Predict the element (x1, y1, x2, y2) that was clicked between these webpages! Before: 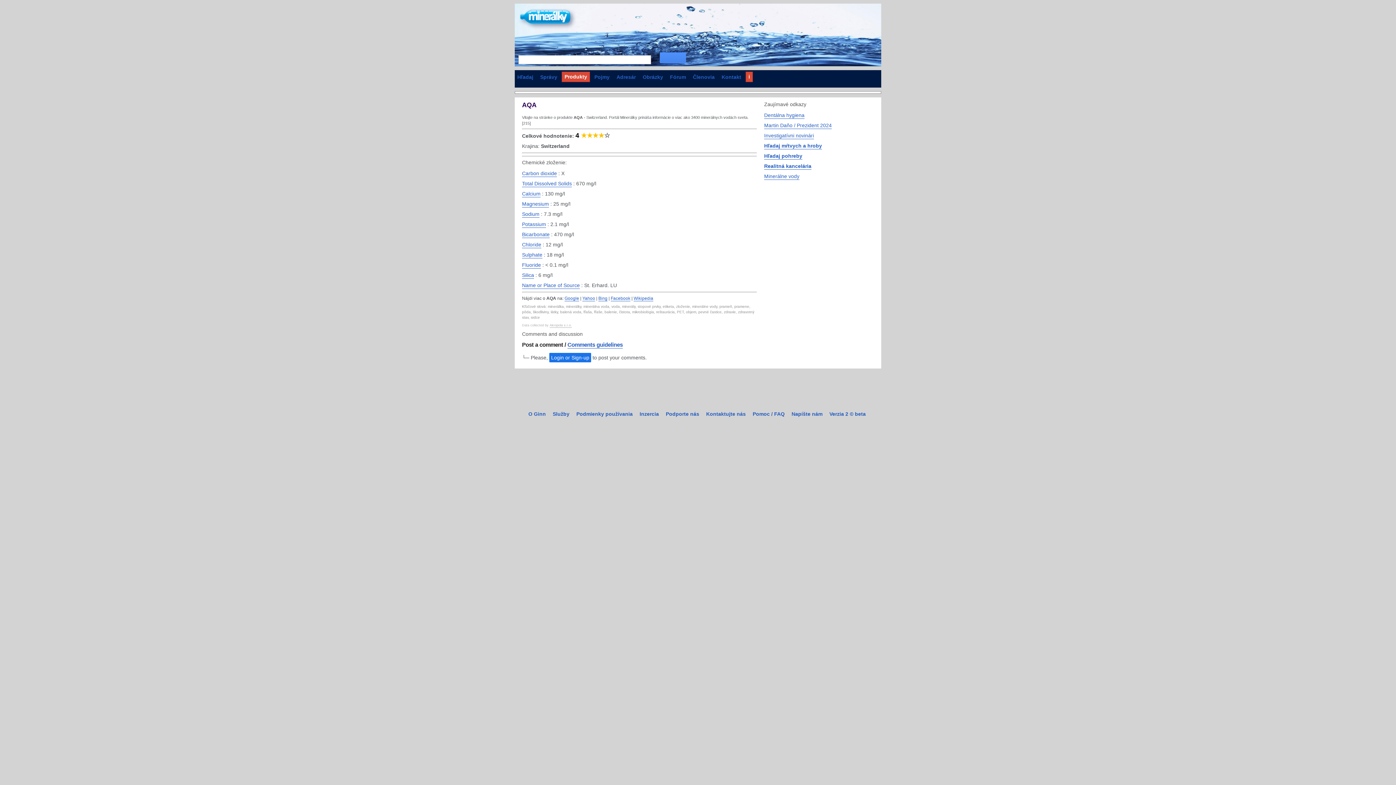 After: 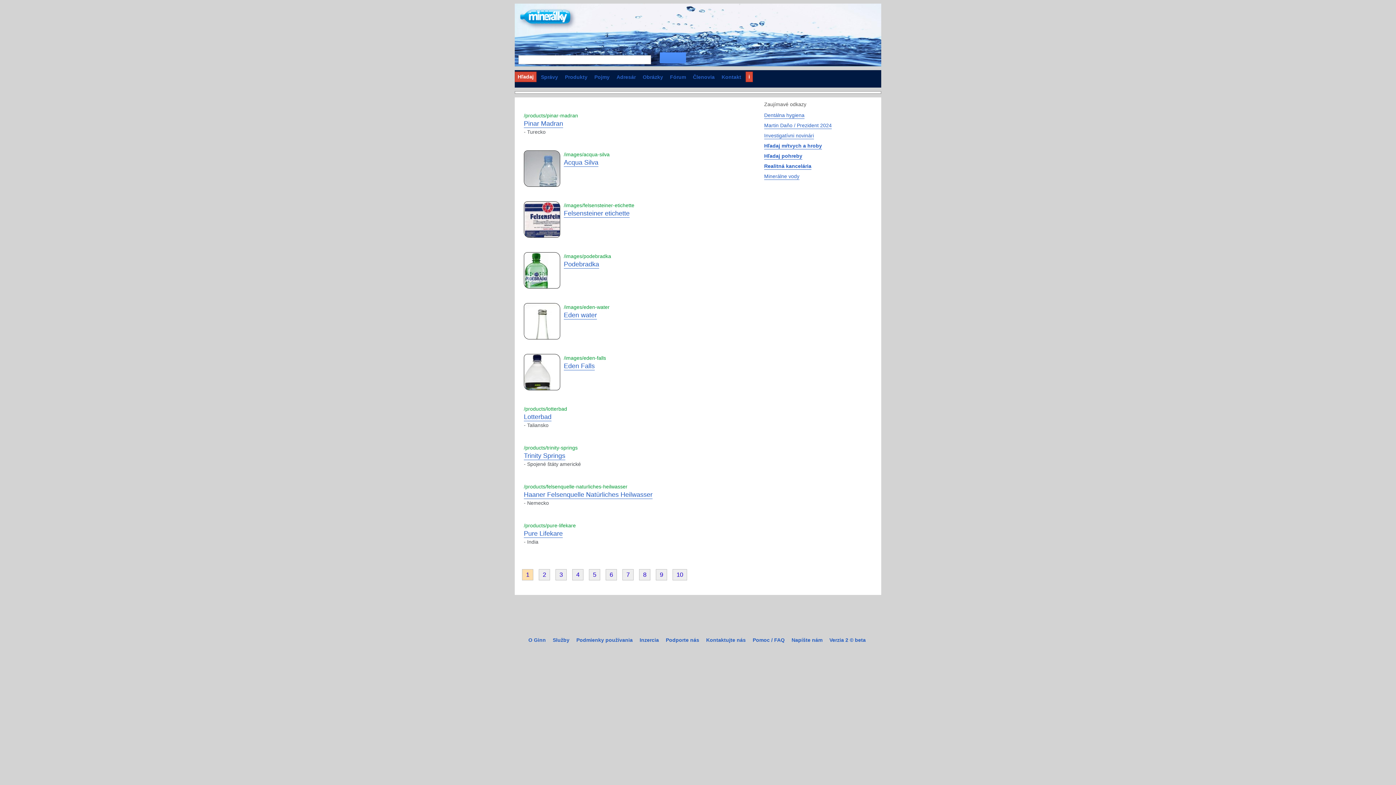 Action: bbox: (514, 72, 536, 82) label: Hľadaj